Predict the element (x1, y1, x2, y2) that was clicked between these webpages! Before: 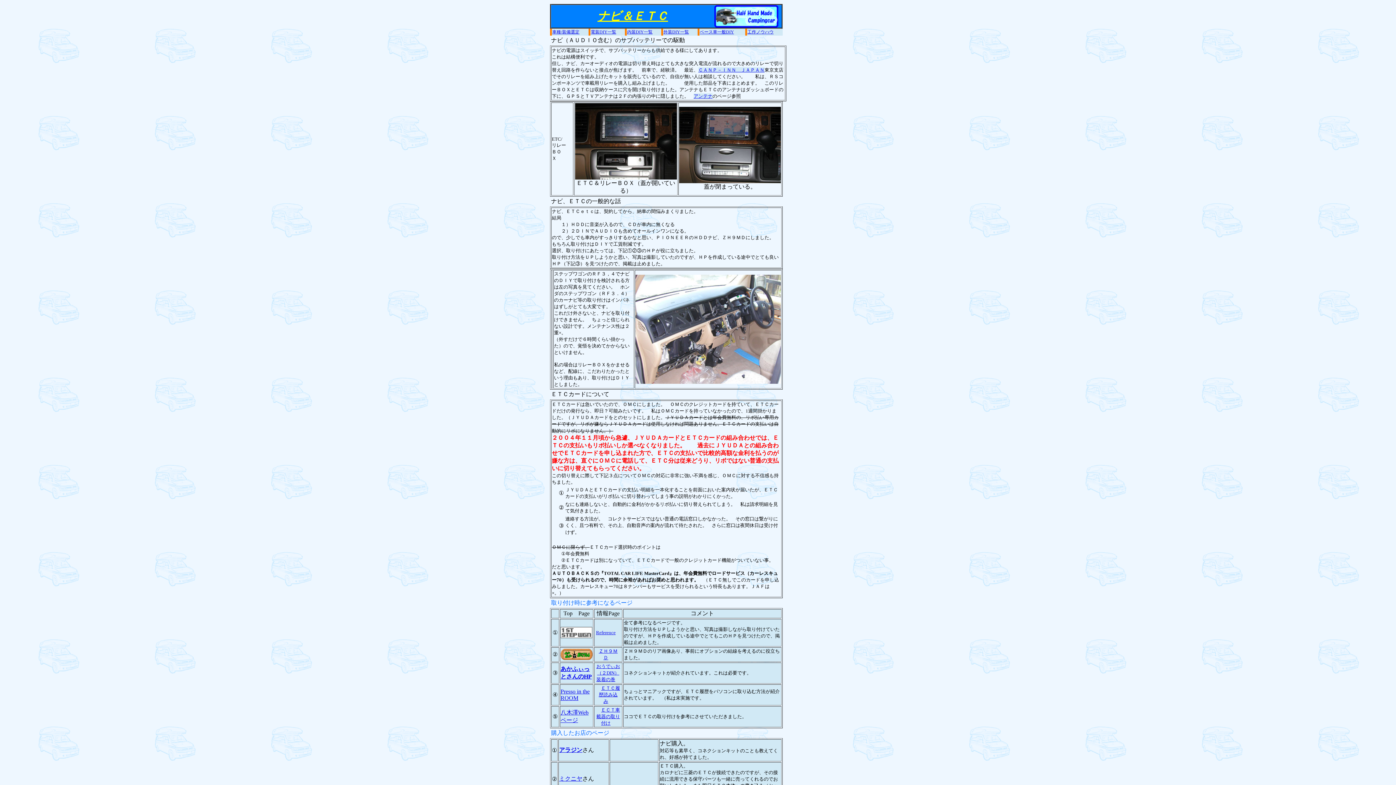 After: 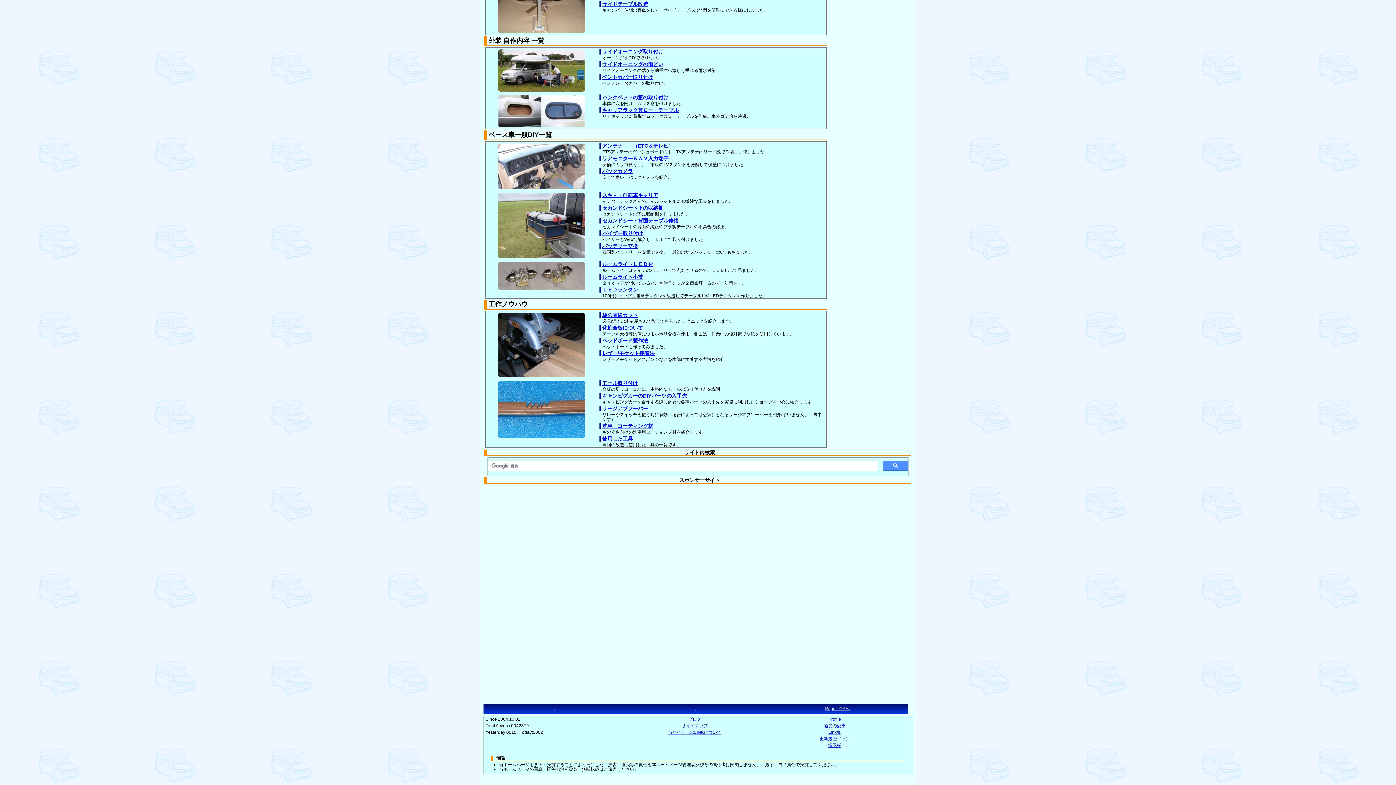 Action: bbox: (700, 29, 734, 34) label: ベース車一般DIY